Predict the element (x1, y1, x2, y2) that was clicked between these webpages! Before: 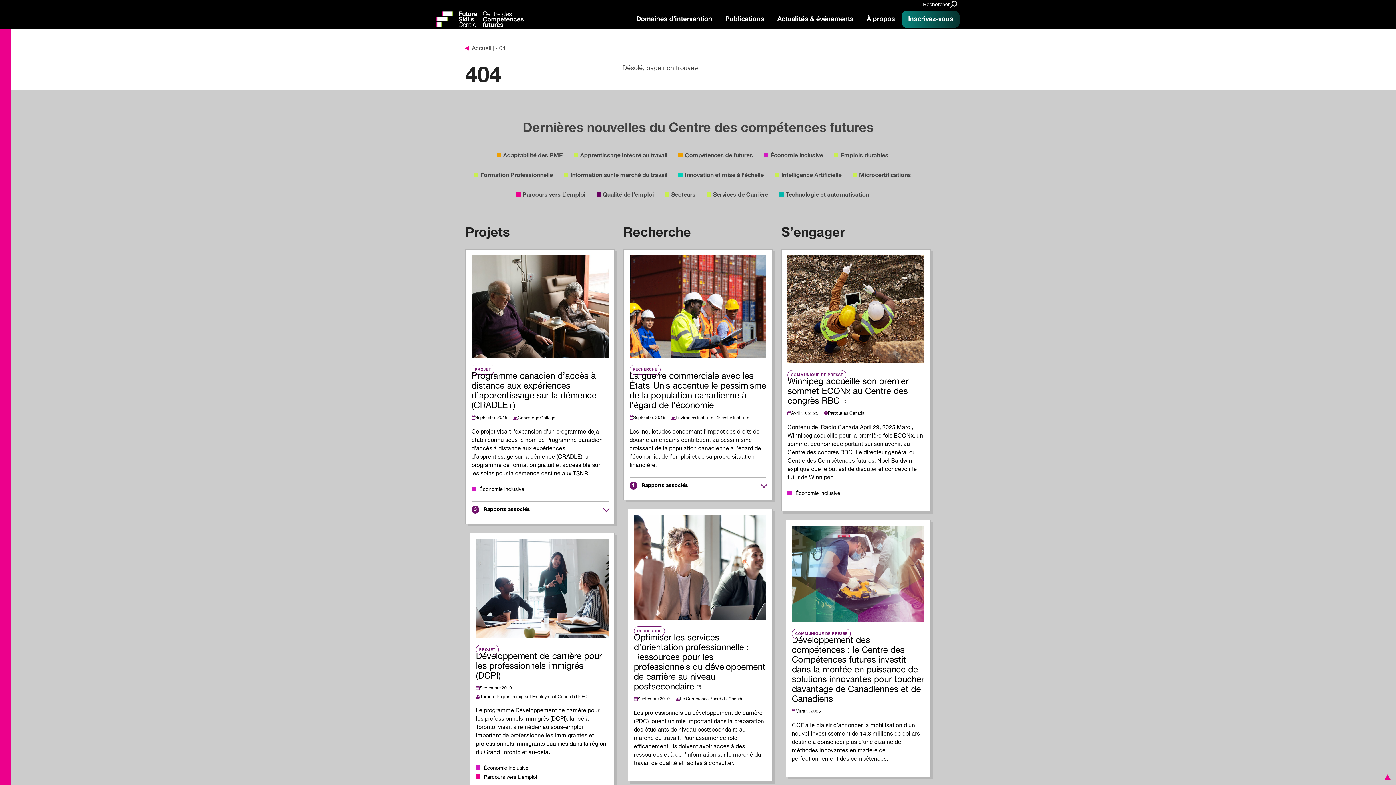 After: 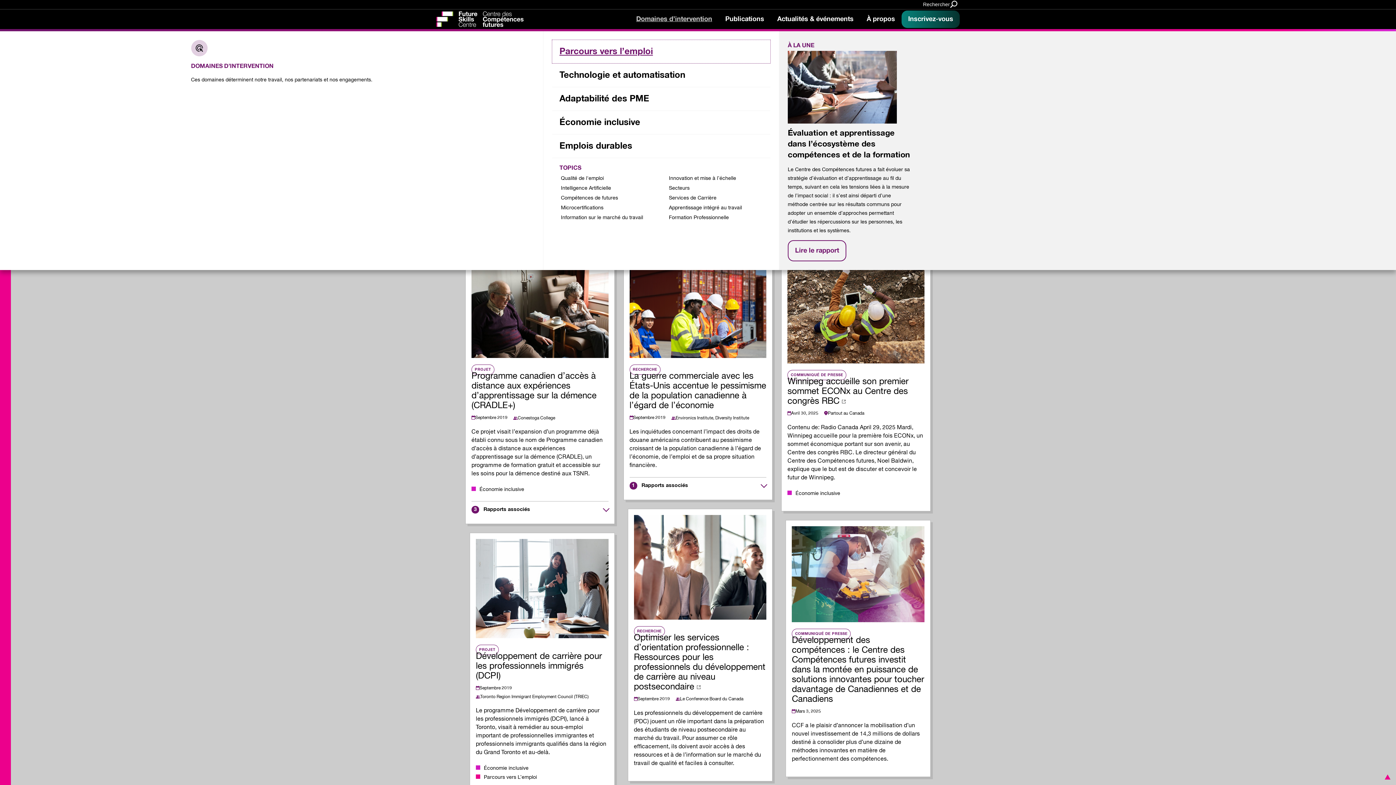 Action: bbox: (629, 9, 718, 28) label: Domaines d’intervention